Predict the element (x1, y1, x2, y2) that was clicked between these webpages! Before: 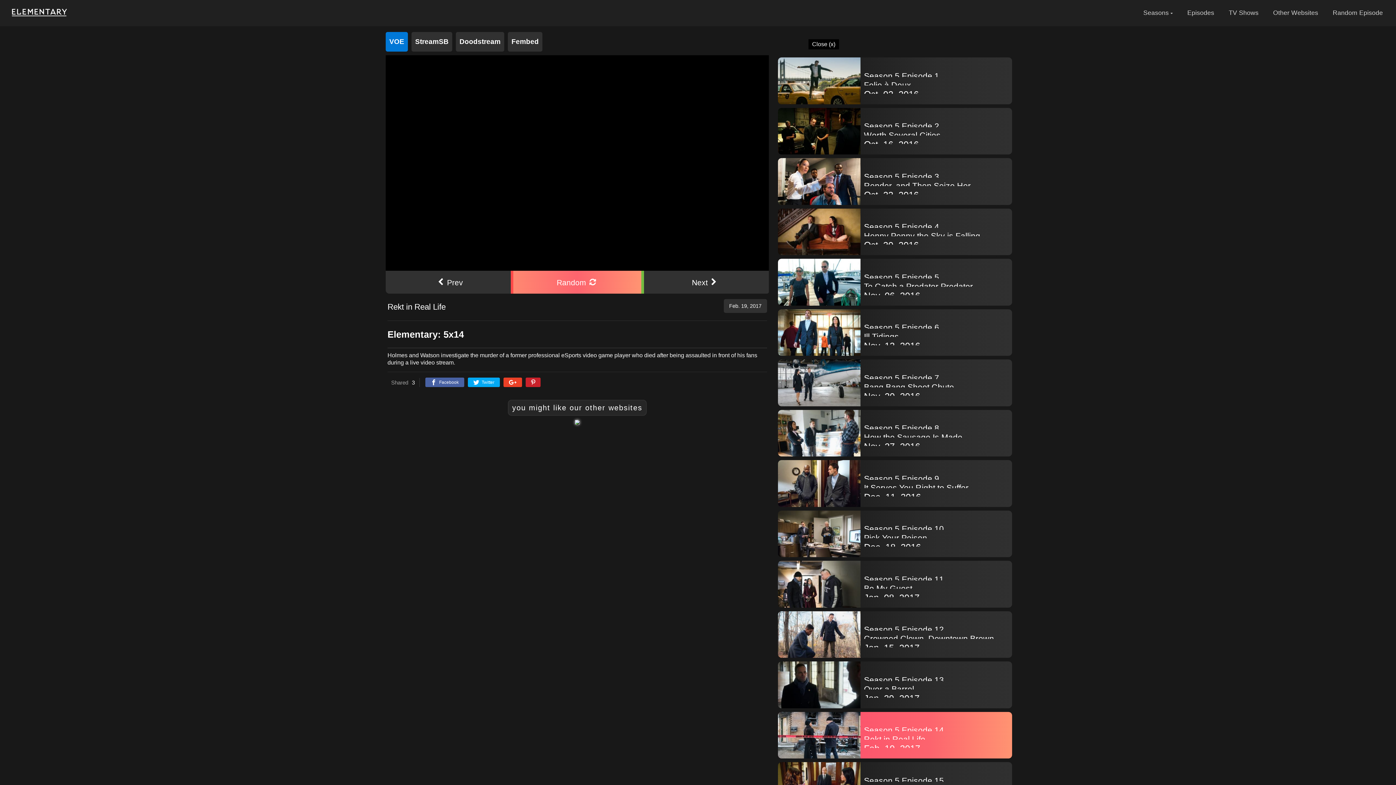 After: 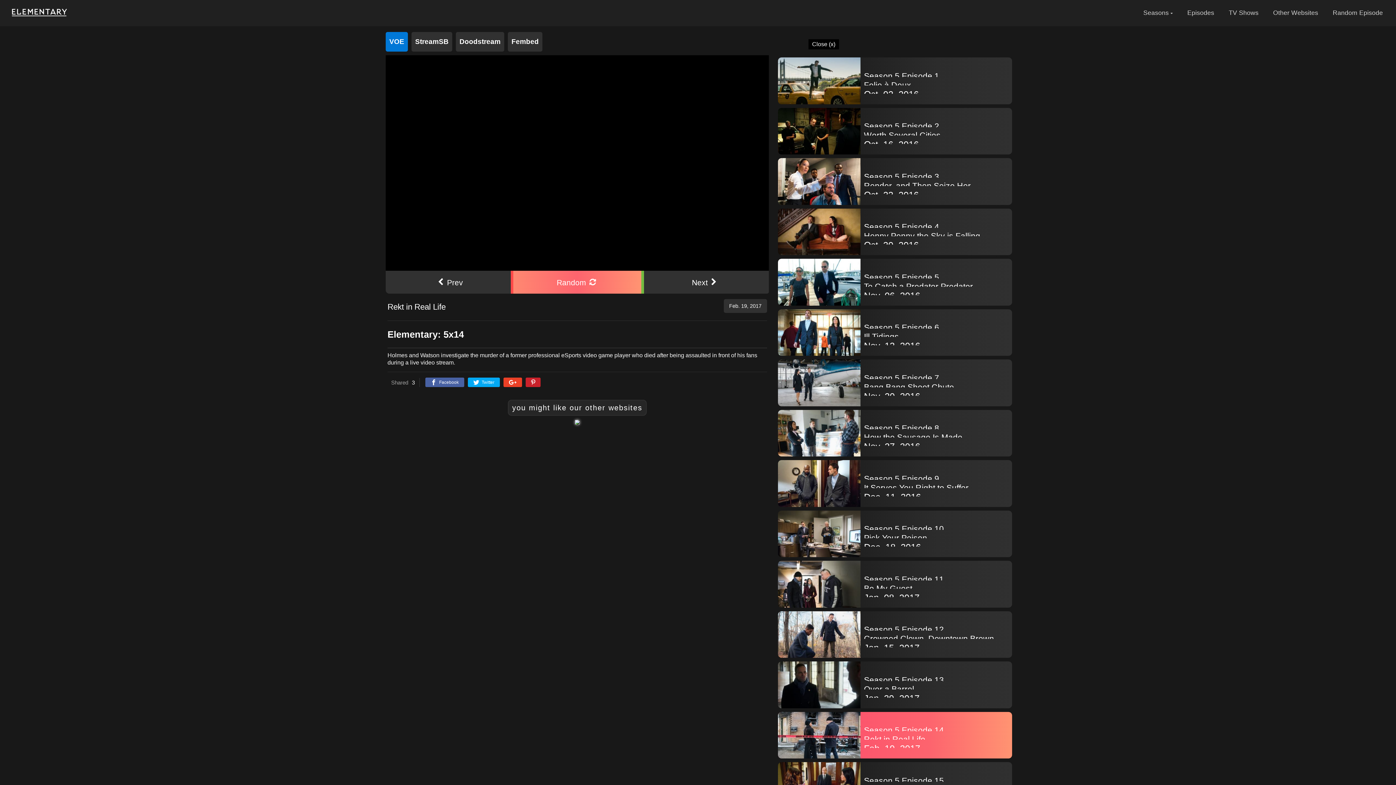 Action: bbox: (778, 712, 860, 759)